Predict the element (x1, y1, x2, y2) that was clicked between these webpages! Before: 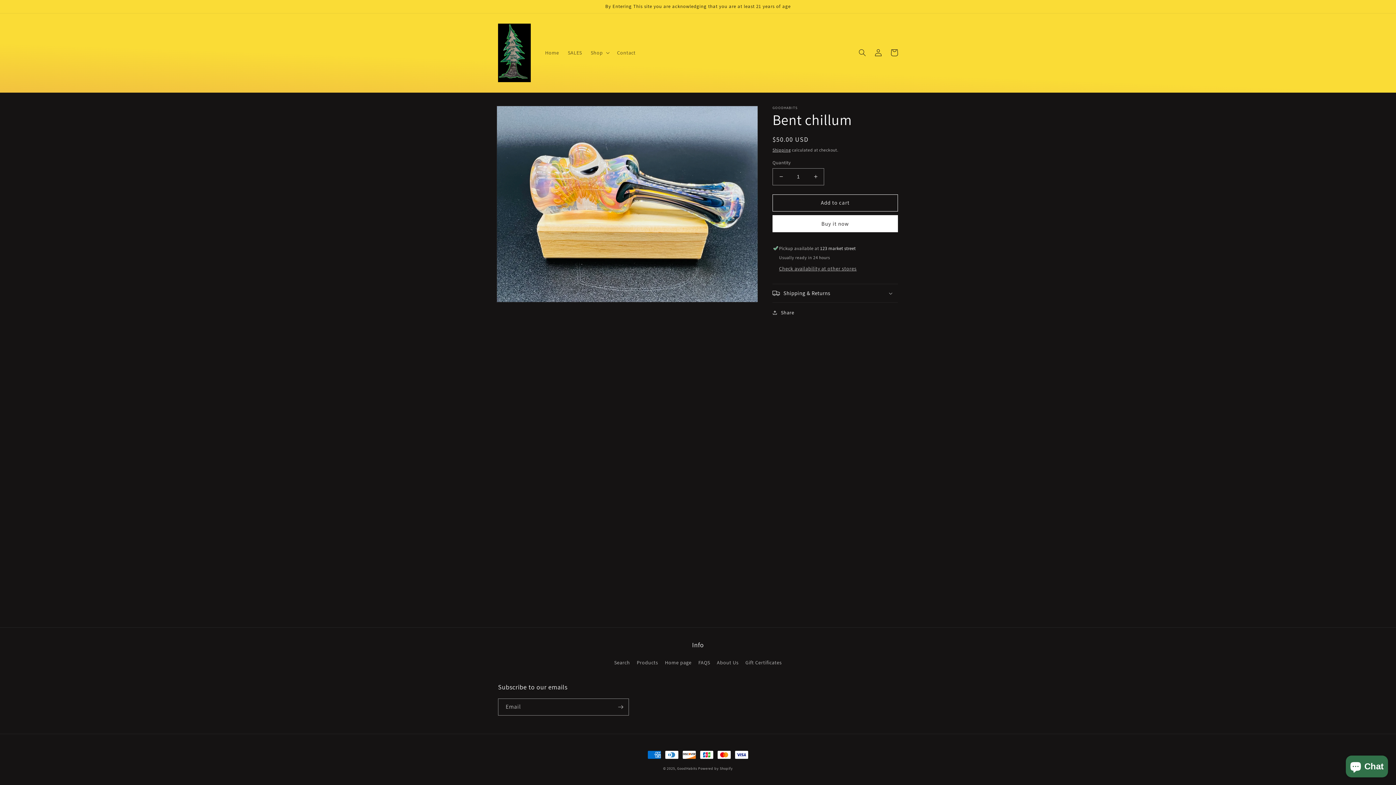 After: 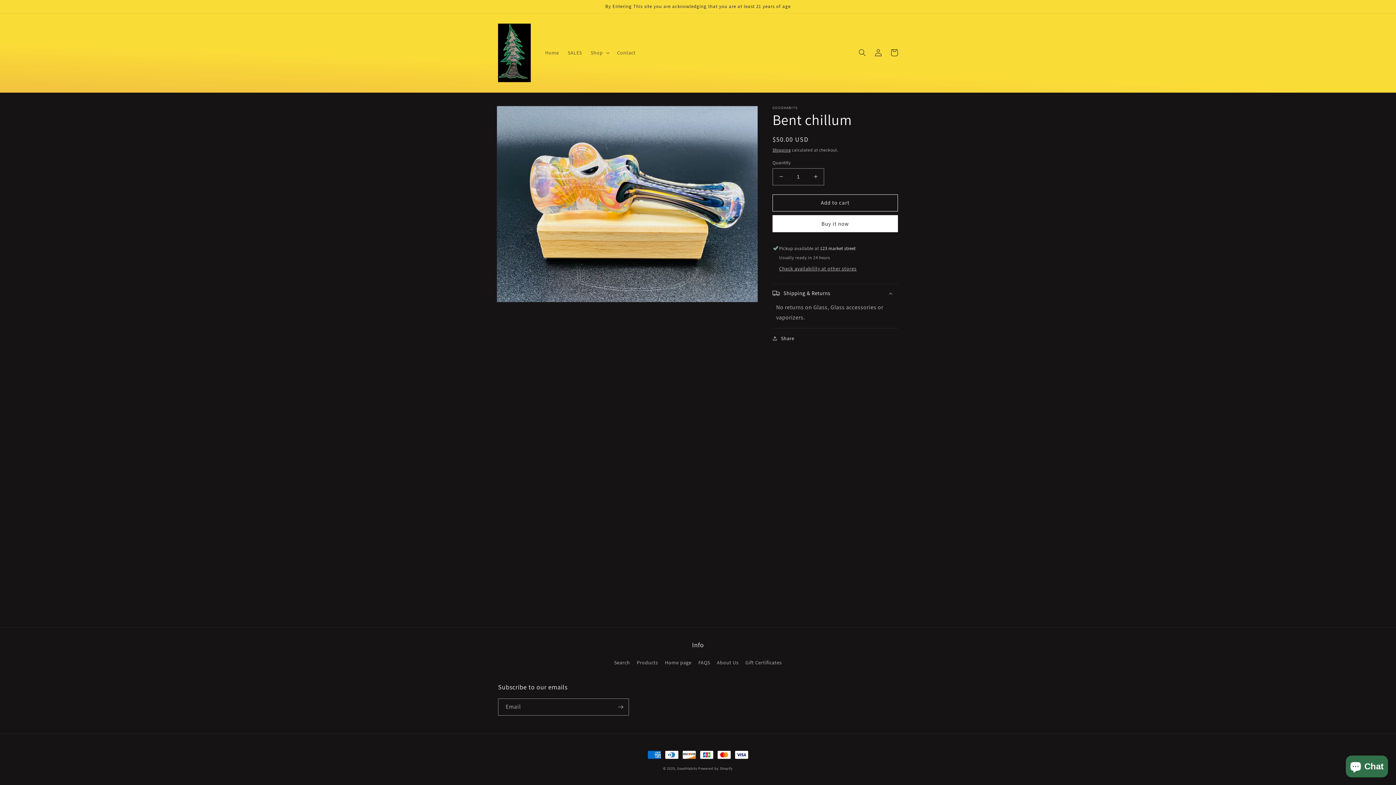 Action: bbox: (772, 284, 898, 302) label: Shipping & Returns